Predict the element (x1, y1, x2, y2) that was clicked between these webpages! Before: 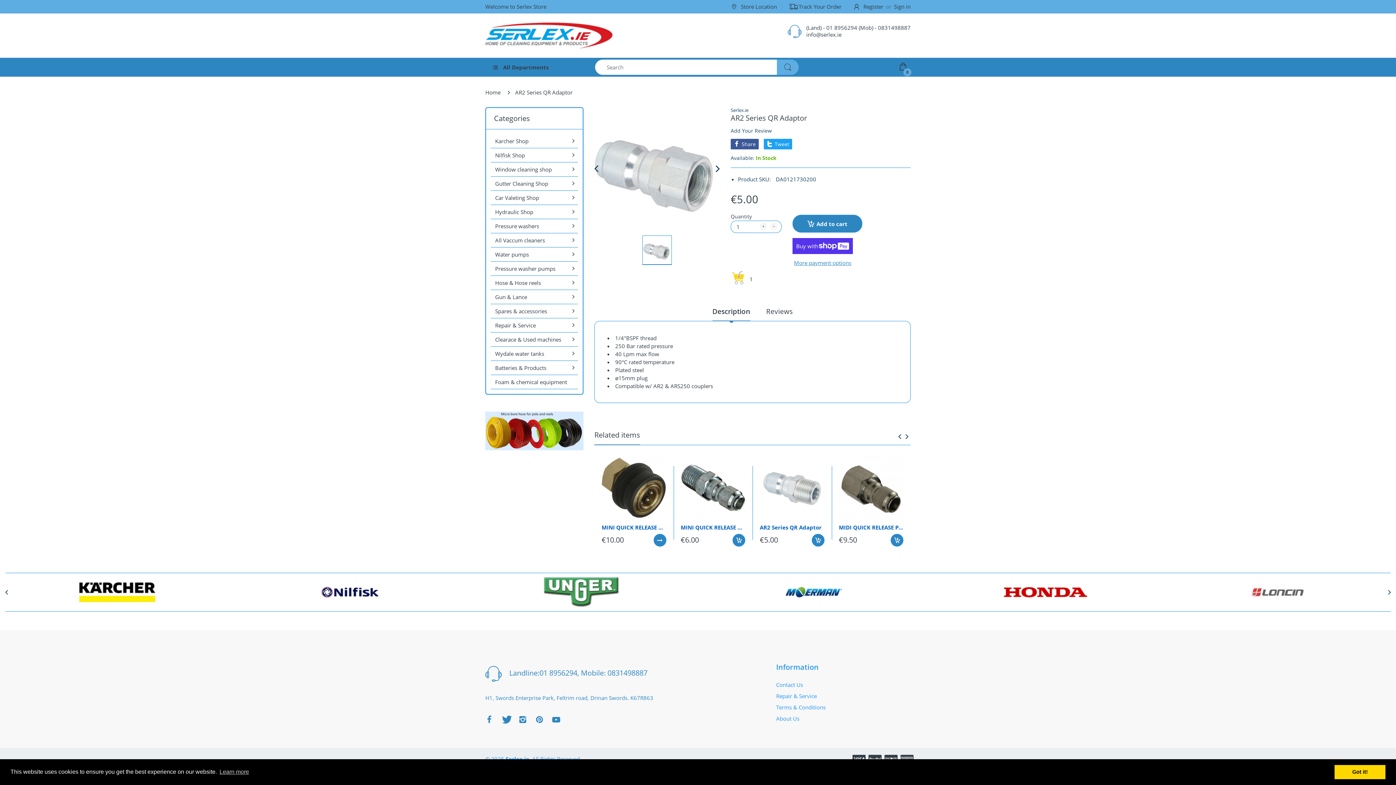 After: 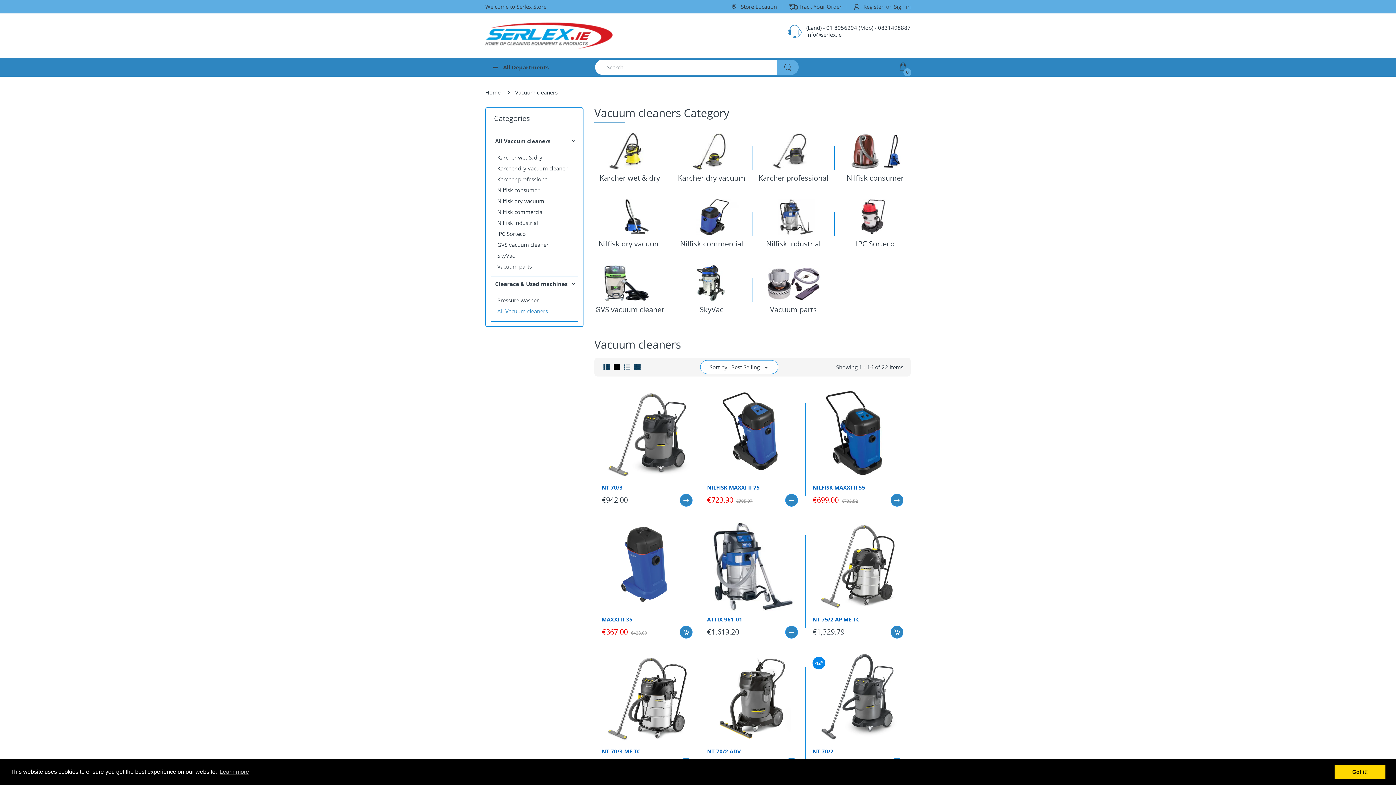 Action: label: All Vaccum cleaners bbox: (492, 236, 554, 244)